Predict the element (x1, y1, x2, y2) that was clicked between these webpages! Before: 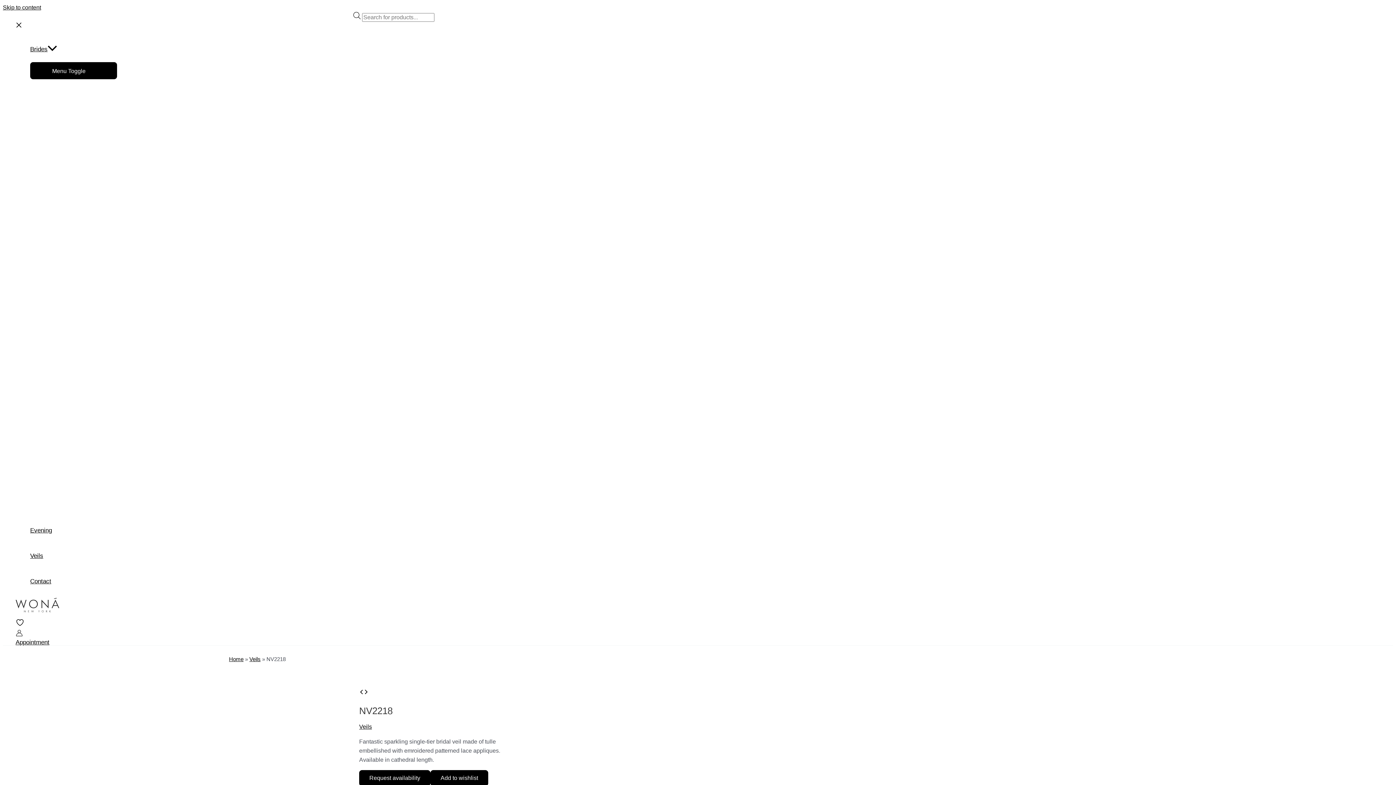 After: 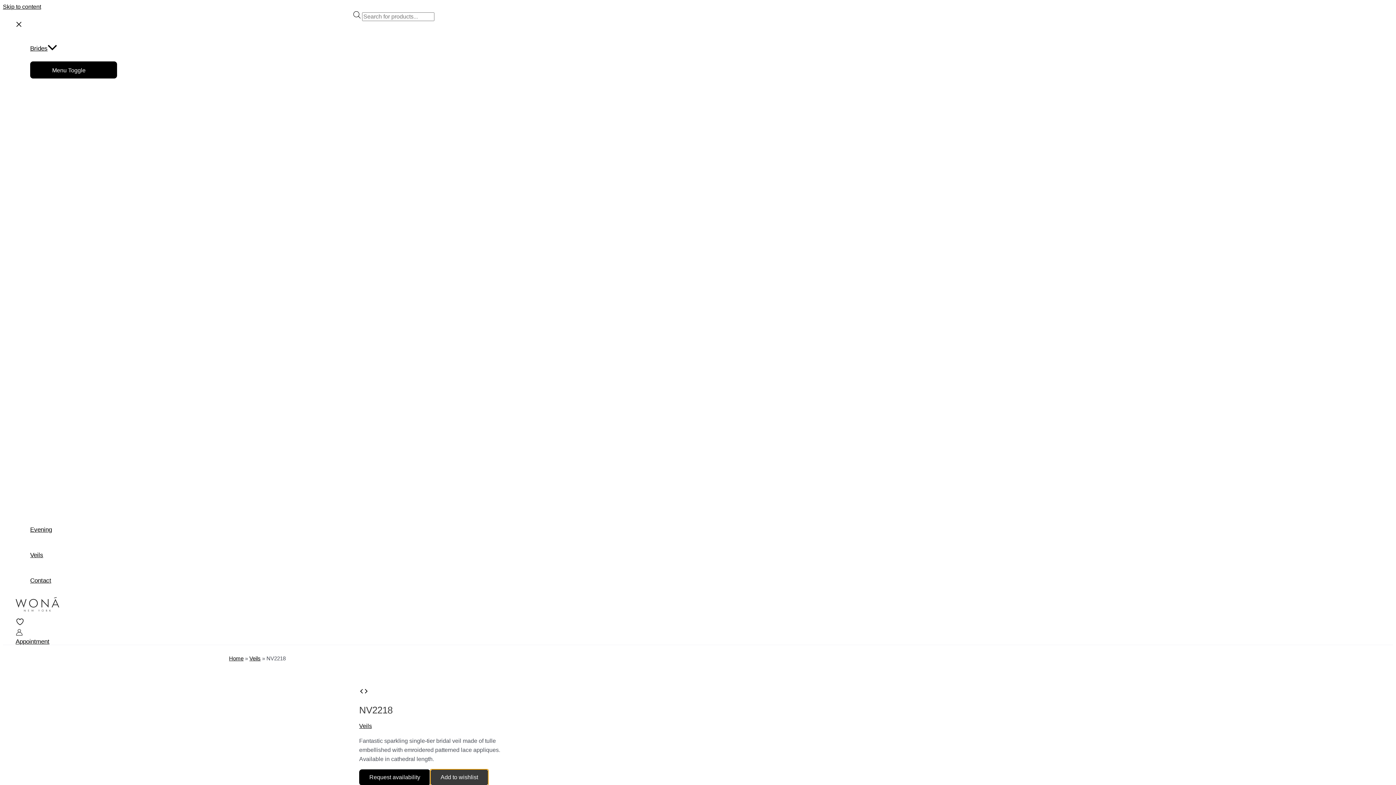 Action: bbox: (430, 770, 488, 786) label: Add to wishlist